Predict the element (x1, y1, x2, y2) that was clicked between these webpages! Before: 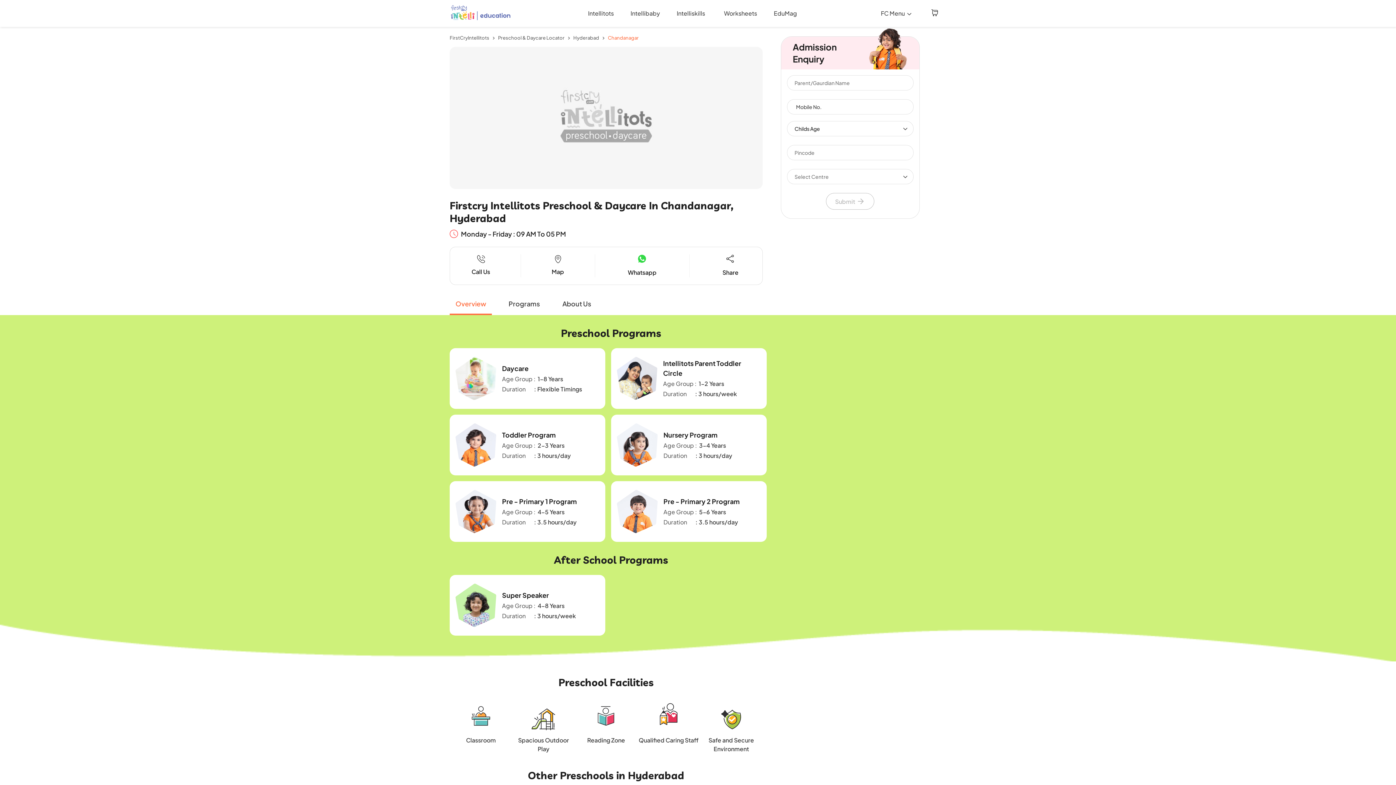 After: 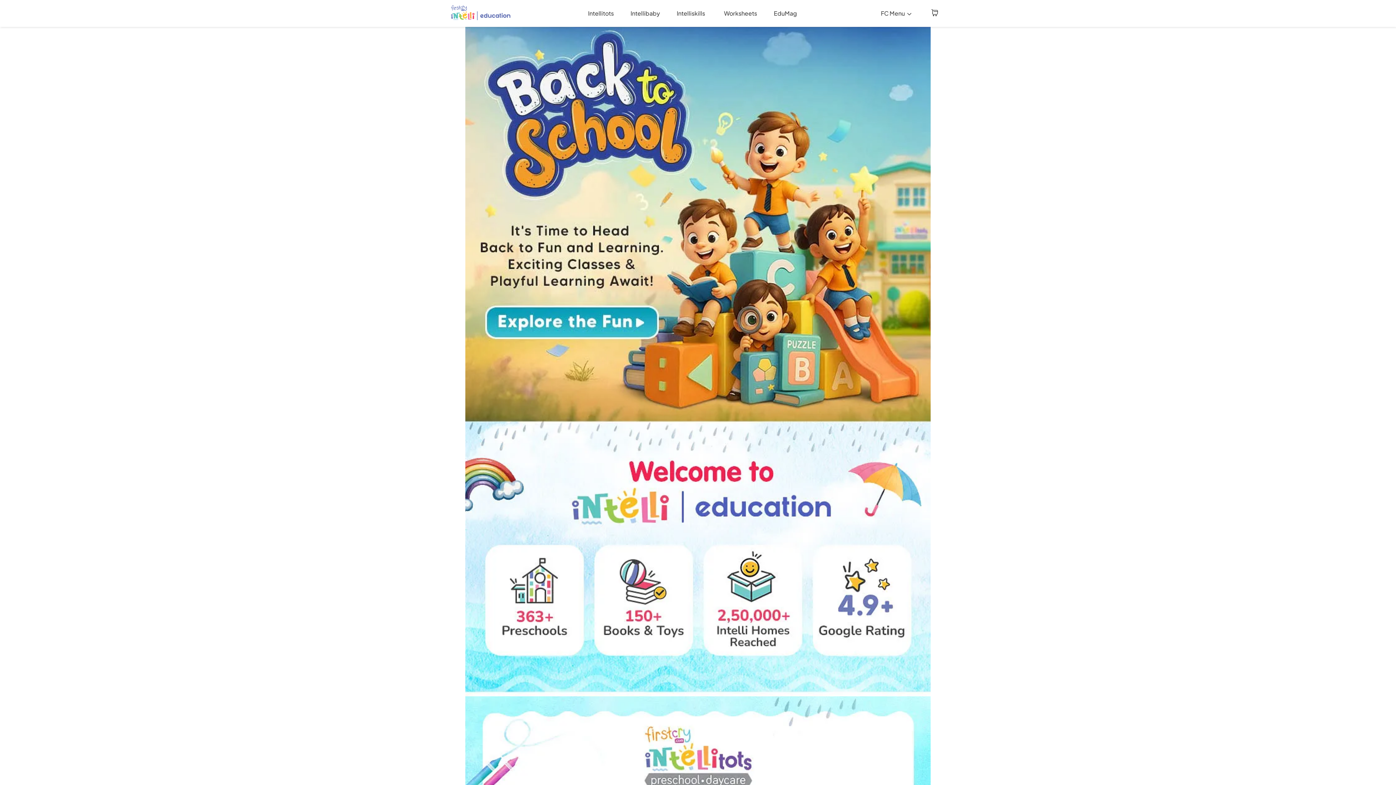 Action: bbox: (449, 15, 511, 22)